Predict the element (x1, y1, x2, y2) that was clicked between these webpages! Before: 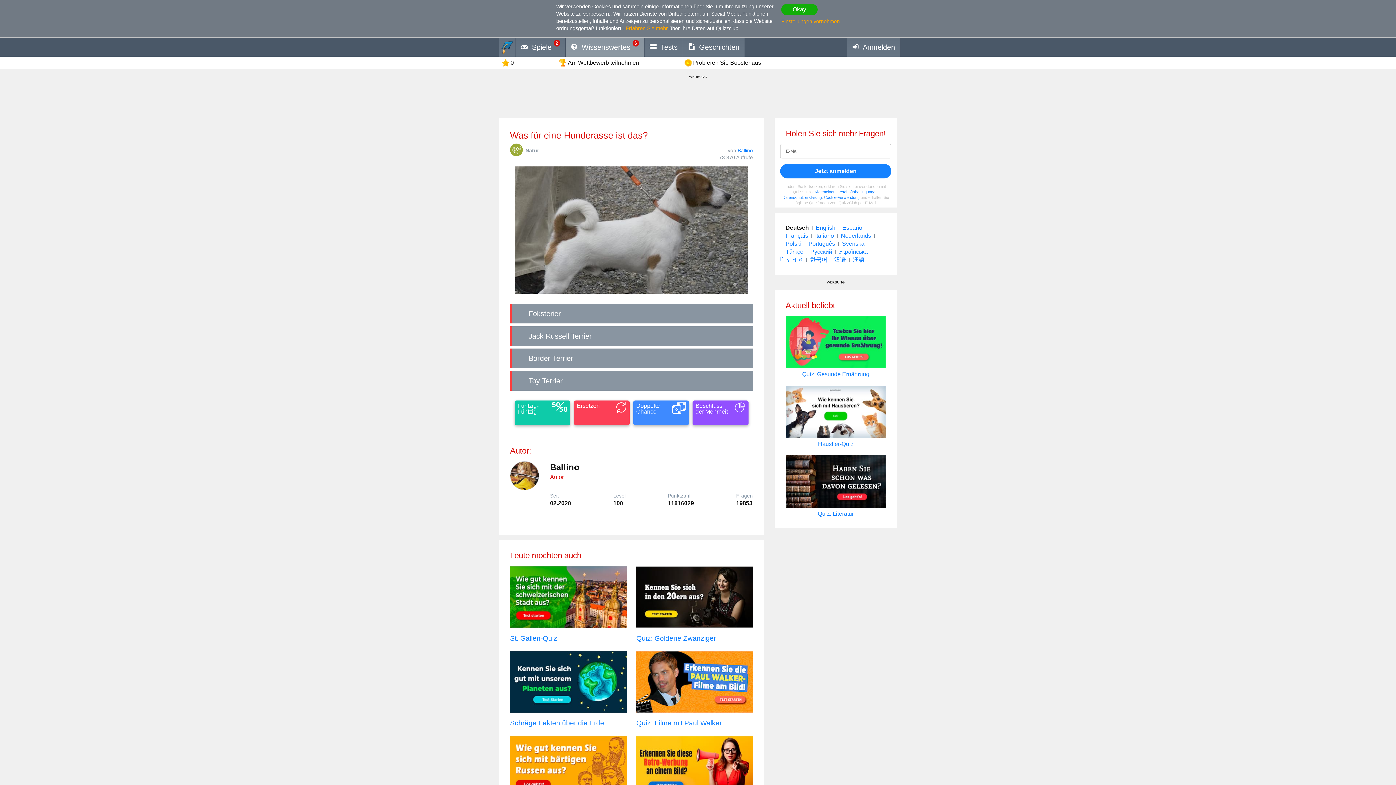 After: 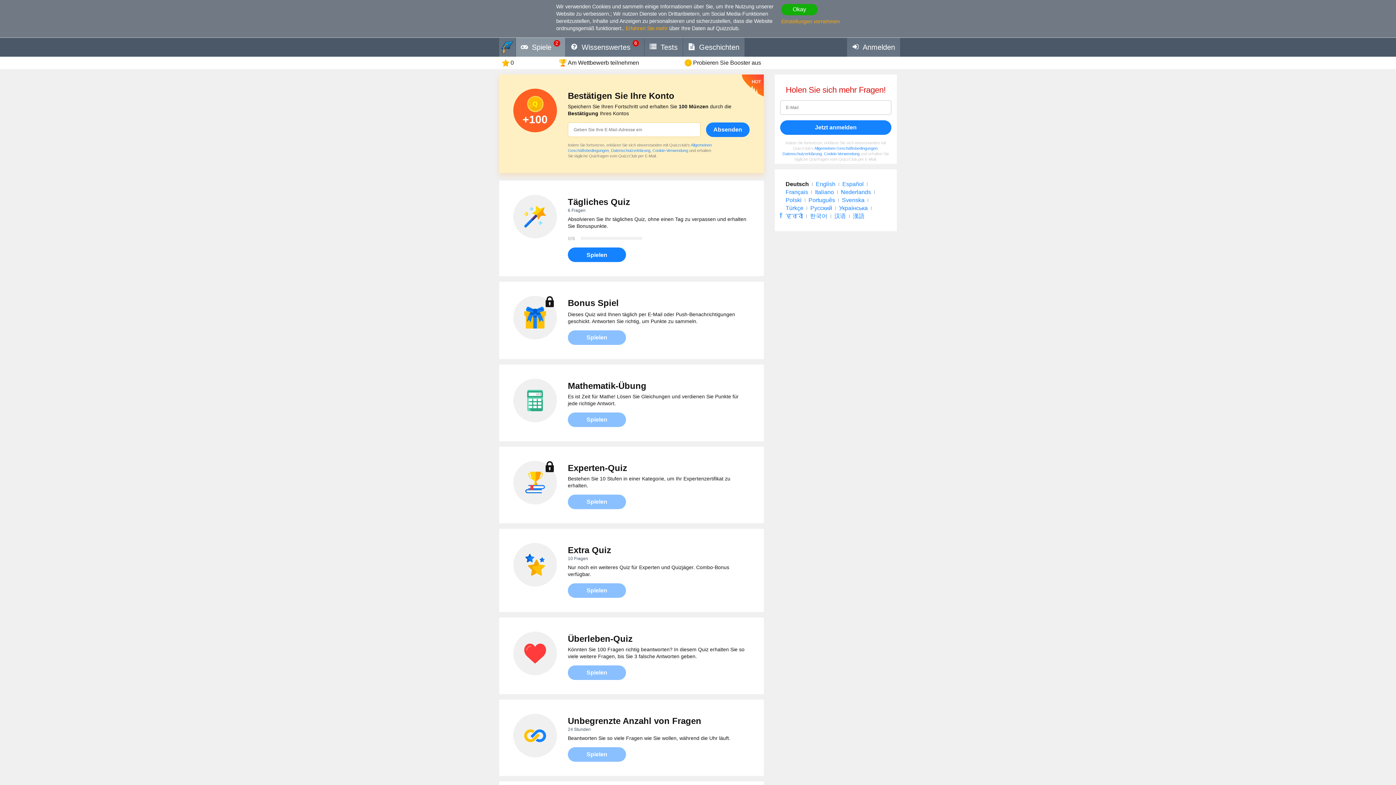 Action: label:  Spiele 2 bbox: (516, 37, 565, 56)